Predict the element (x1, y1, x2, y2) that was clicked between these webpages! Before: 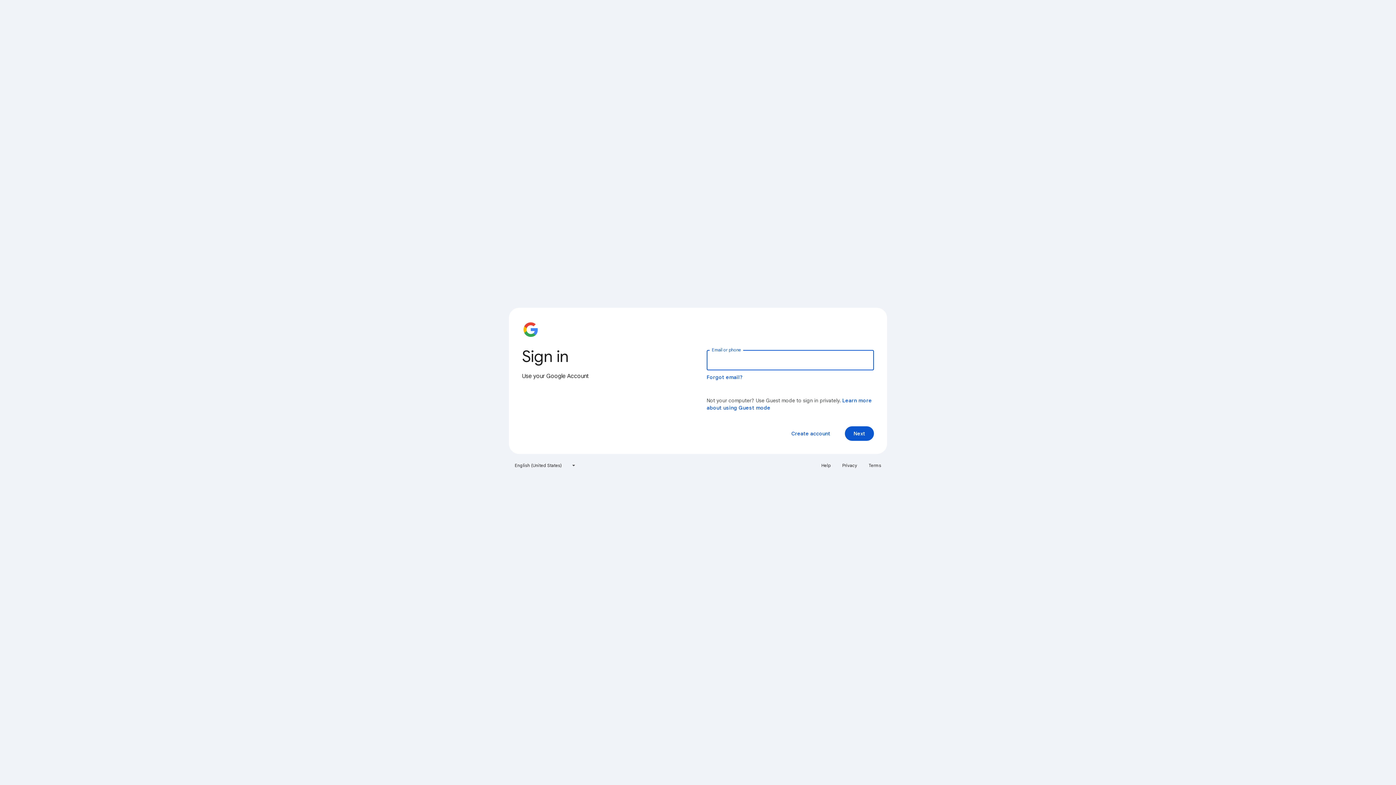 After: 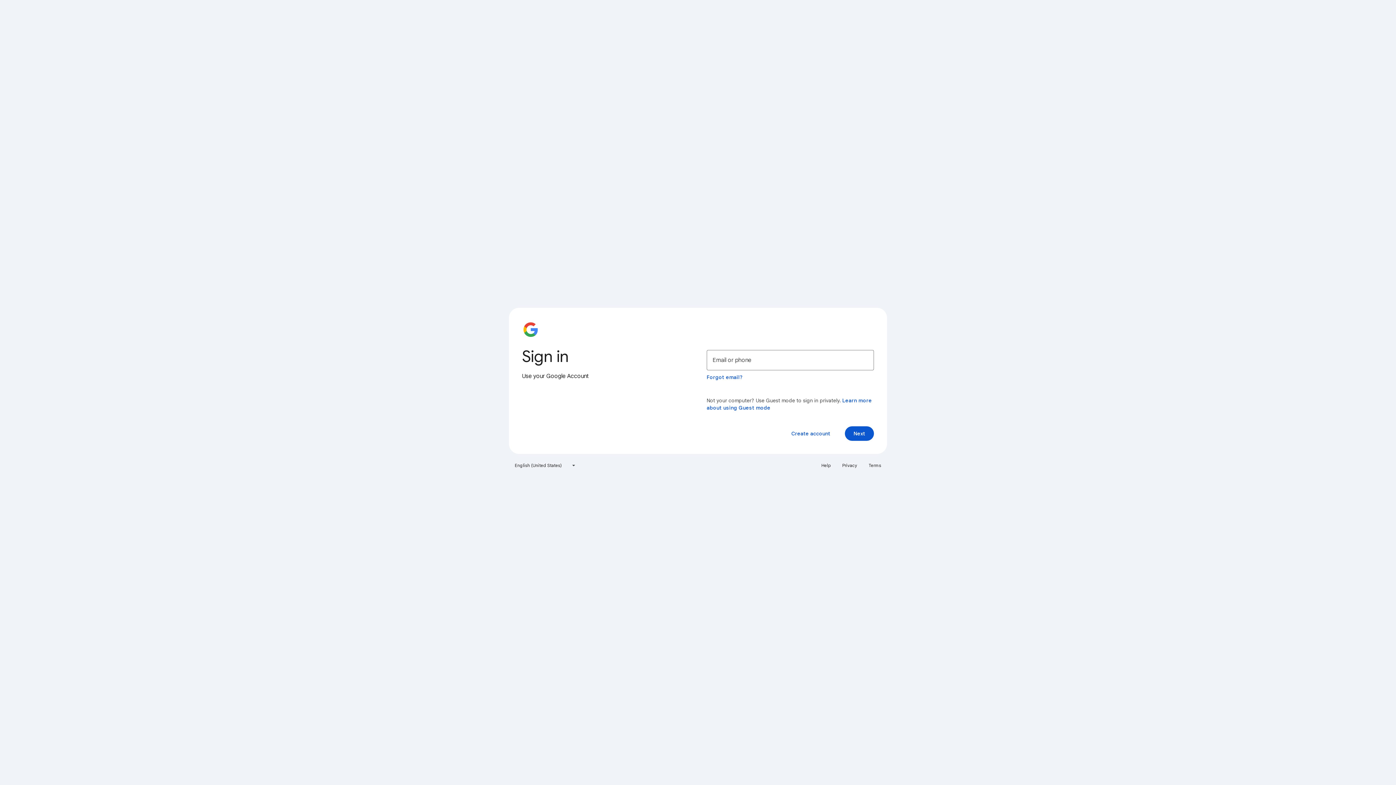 Action: bbox: (838, 460, 861, 471) label: Privacy